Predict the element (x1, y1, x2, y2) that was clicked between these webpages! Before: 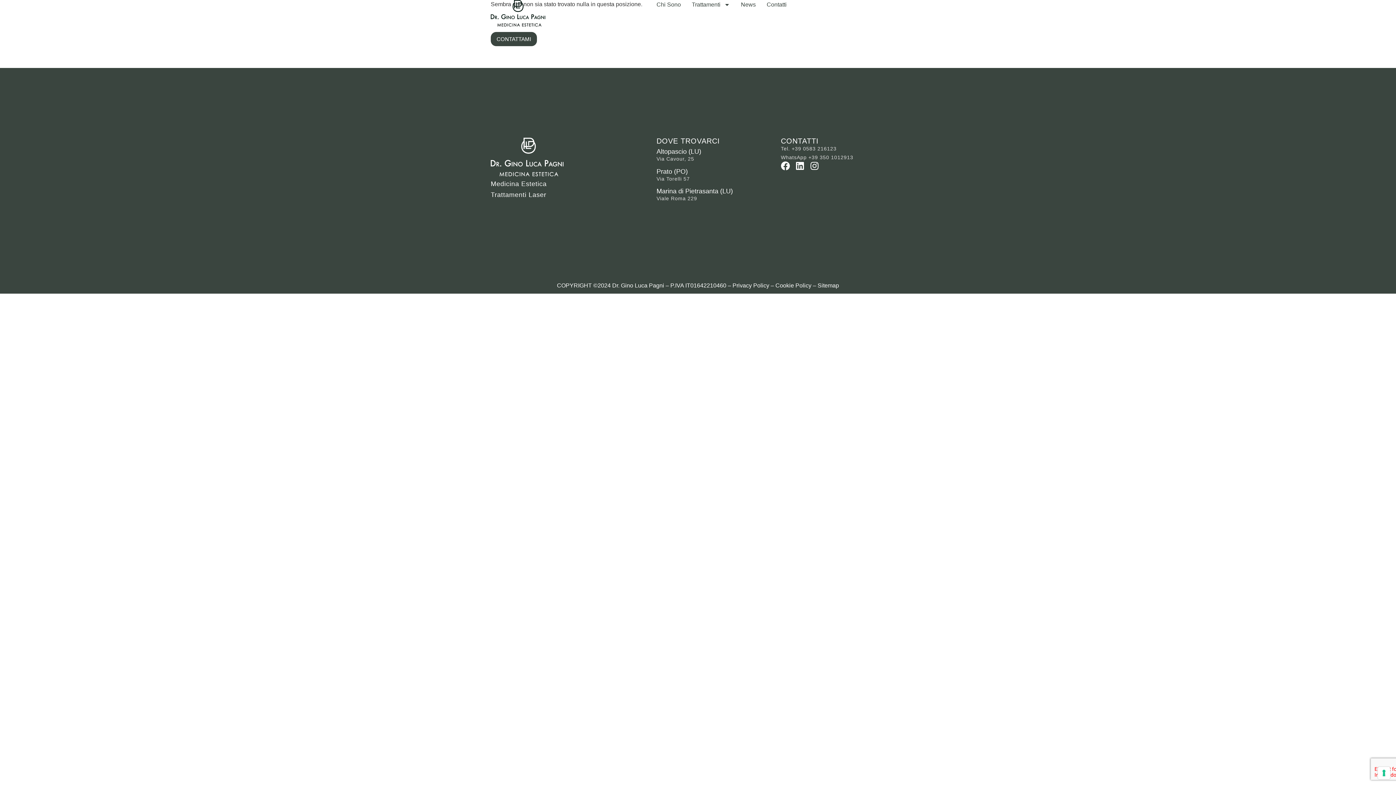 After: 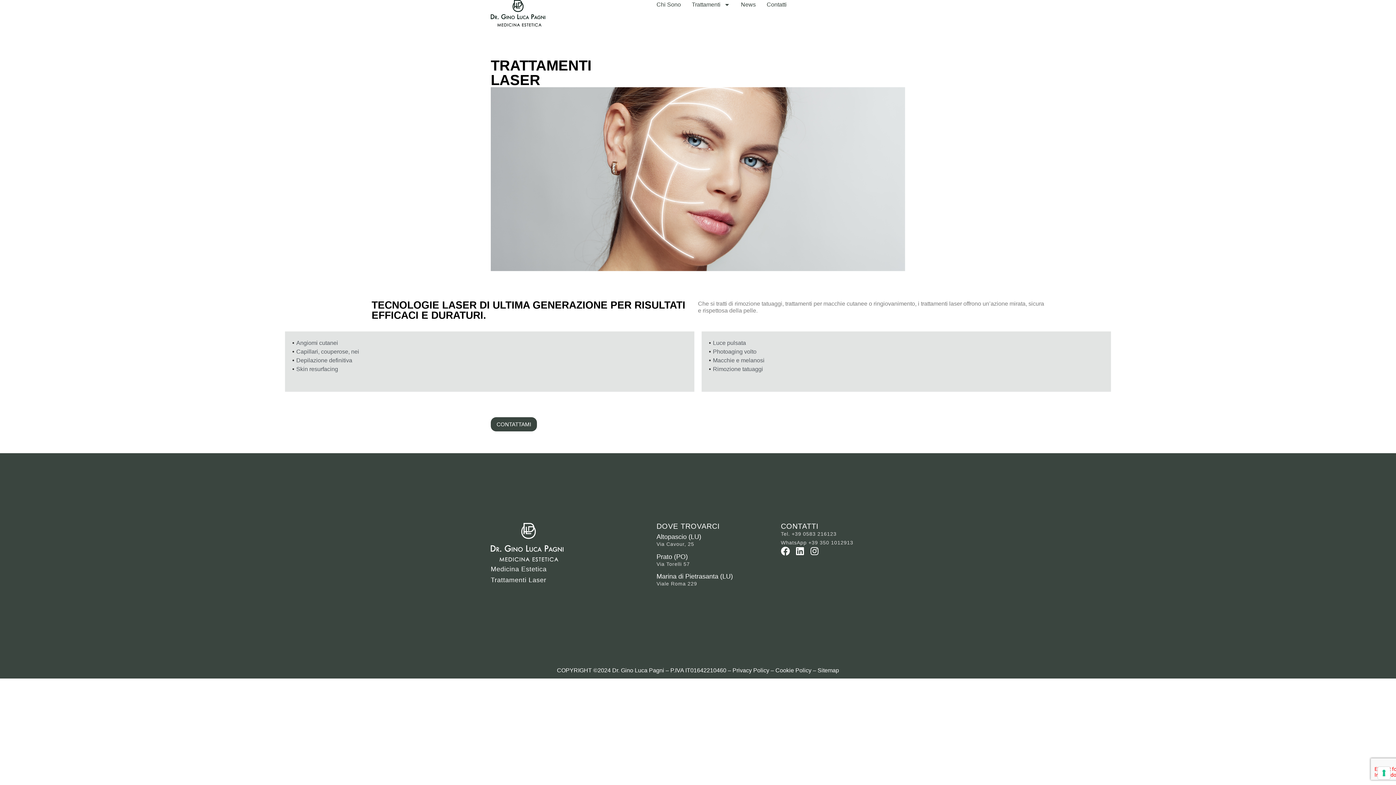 Action: bbox: (490, 190, 636, 198) label: Trattamenti Laser